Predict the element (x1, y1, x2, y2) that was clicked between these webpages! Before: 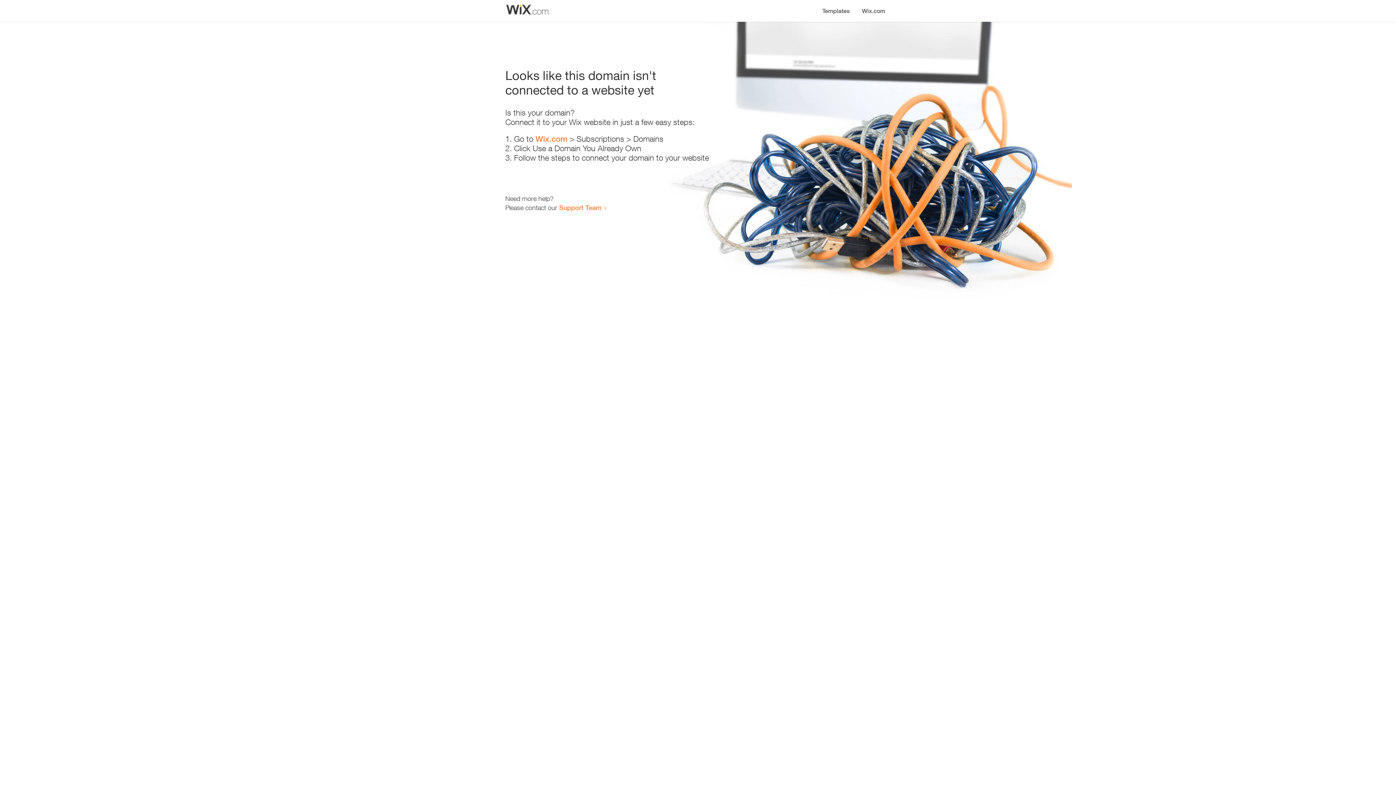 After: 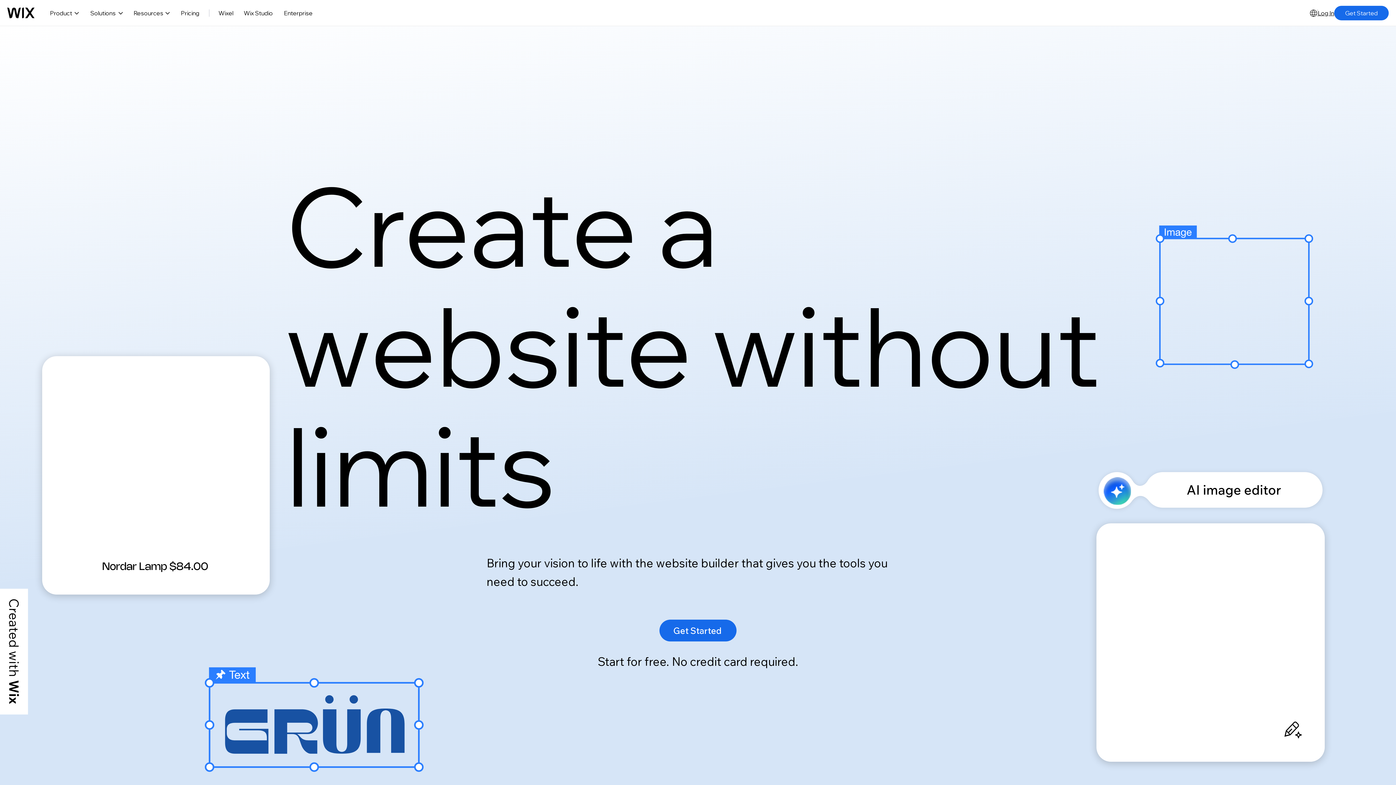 Action: label: Wix.com bbox: (535, 134, 567, 143)